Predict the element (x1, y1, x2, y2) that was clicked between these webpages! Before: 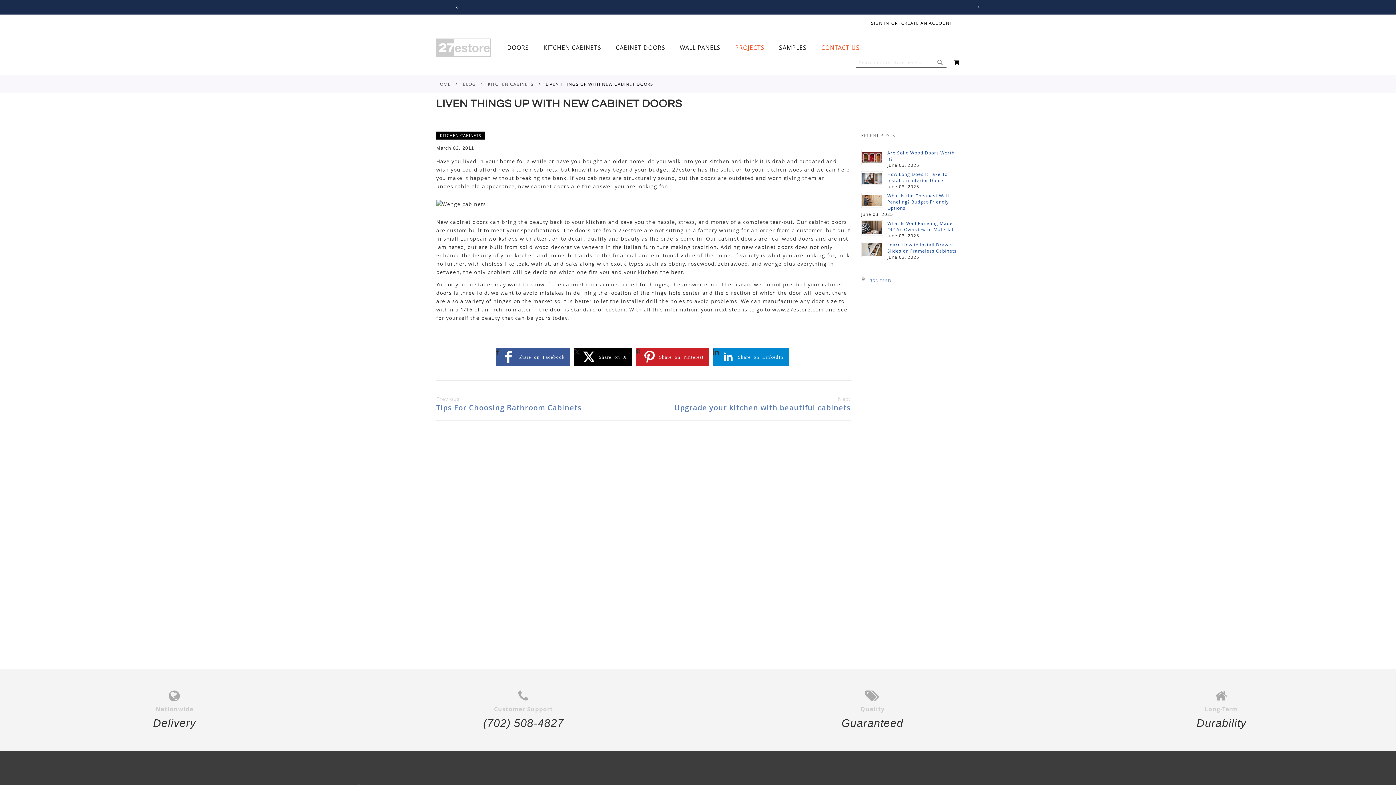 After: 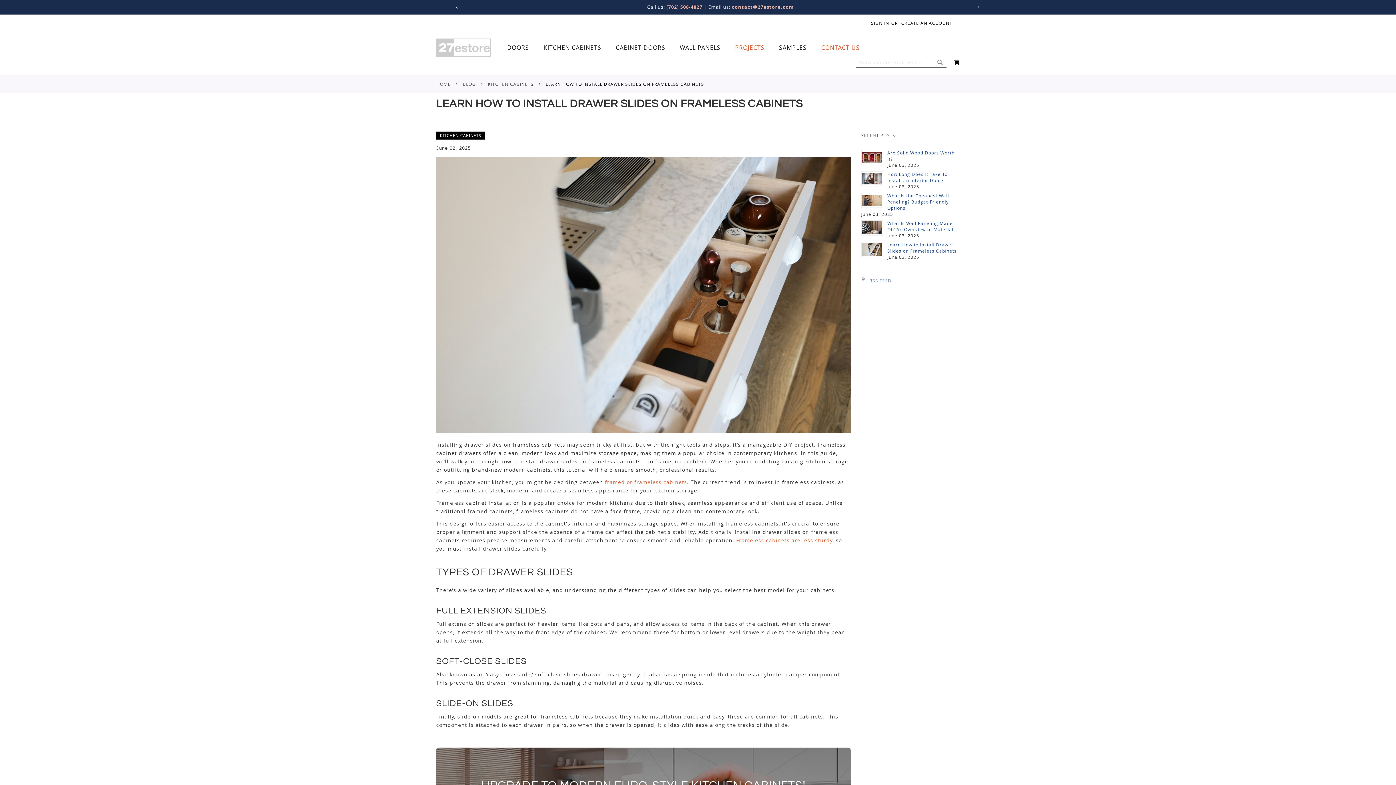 Action: bbox: (862, 243, 882, 256)